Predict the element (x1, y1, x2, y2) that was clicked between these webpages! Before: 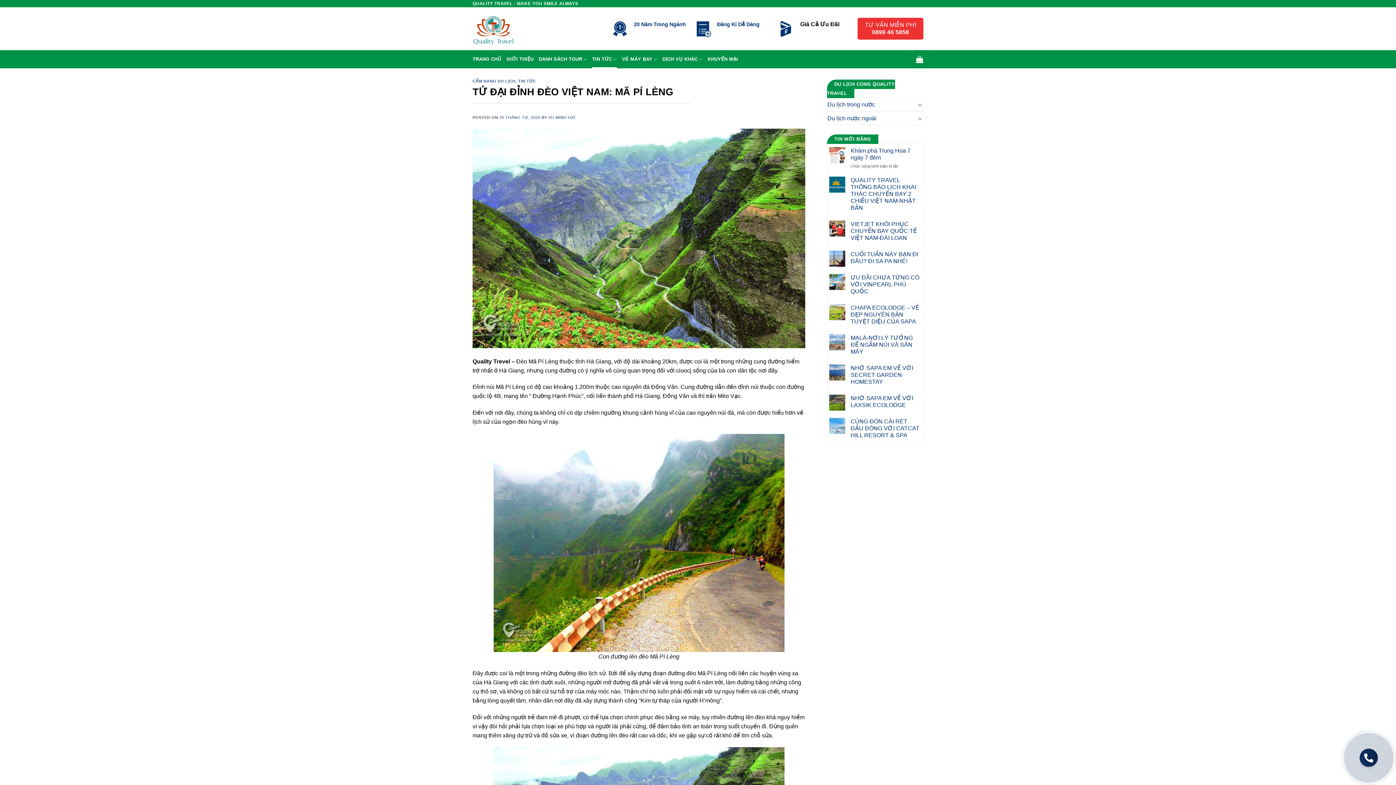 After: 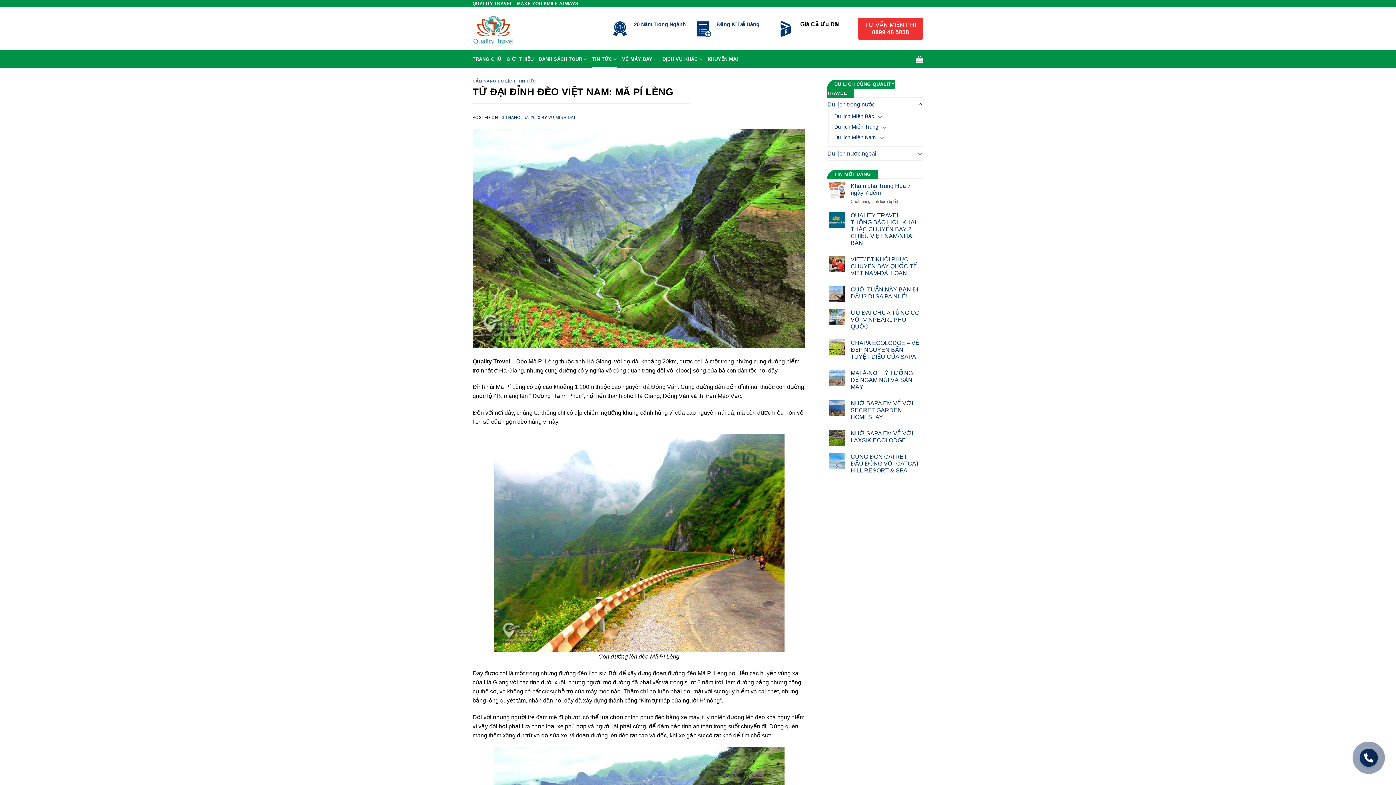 Action: bbox: (917, 100, 923, 108)